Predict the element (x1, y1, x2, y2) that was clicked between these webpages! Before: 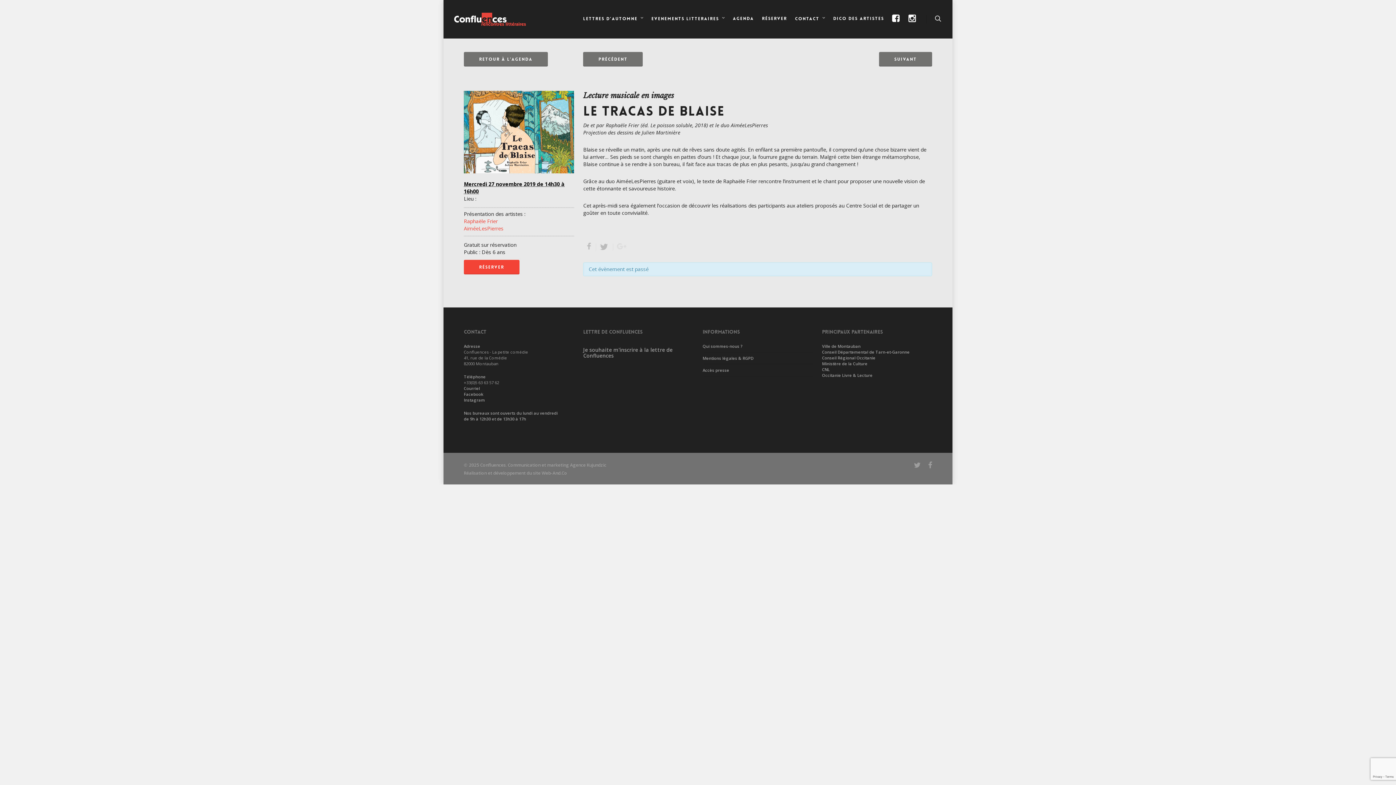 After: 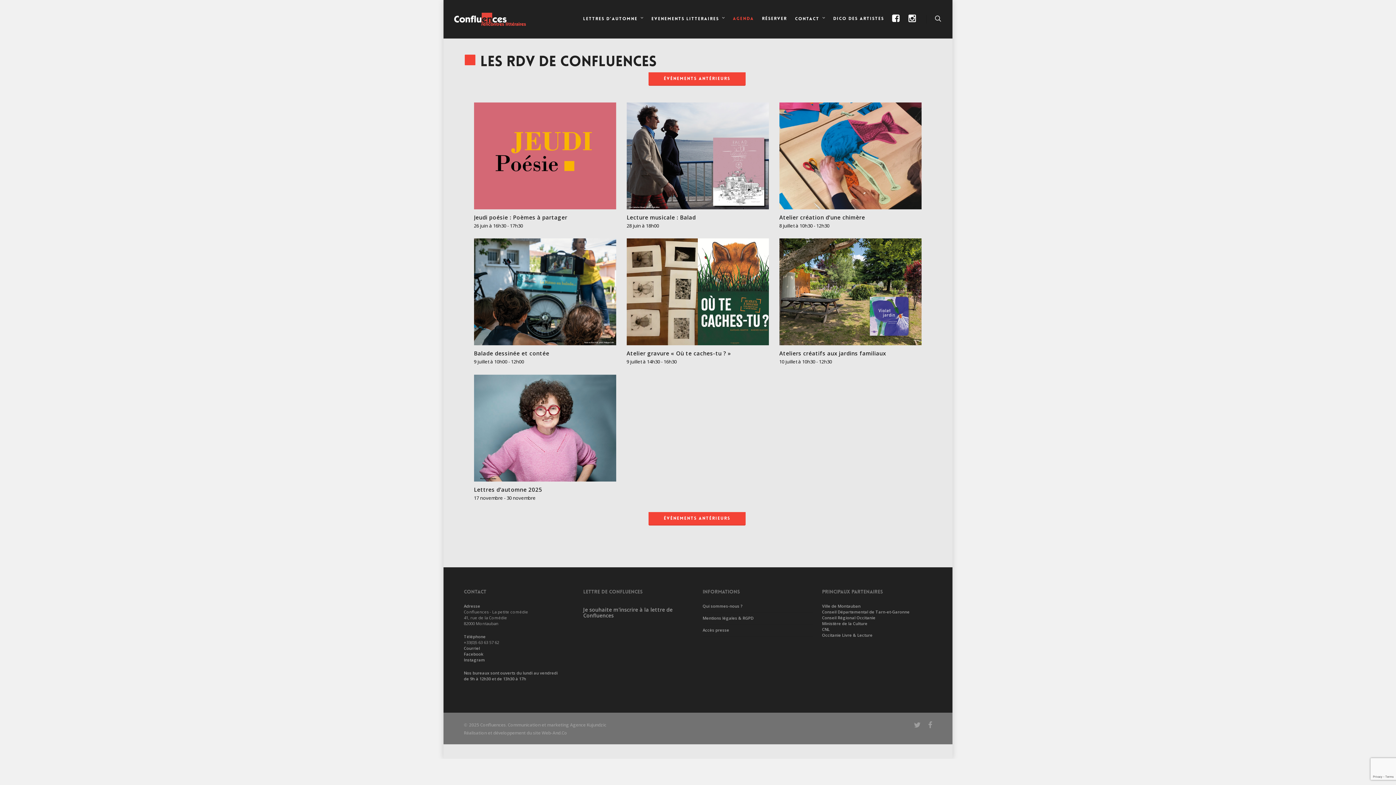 Action: bbox: (729, 10, 757, 37) label: AGENDA